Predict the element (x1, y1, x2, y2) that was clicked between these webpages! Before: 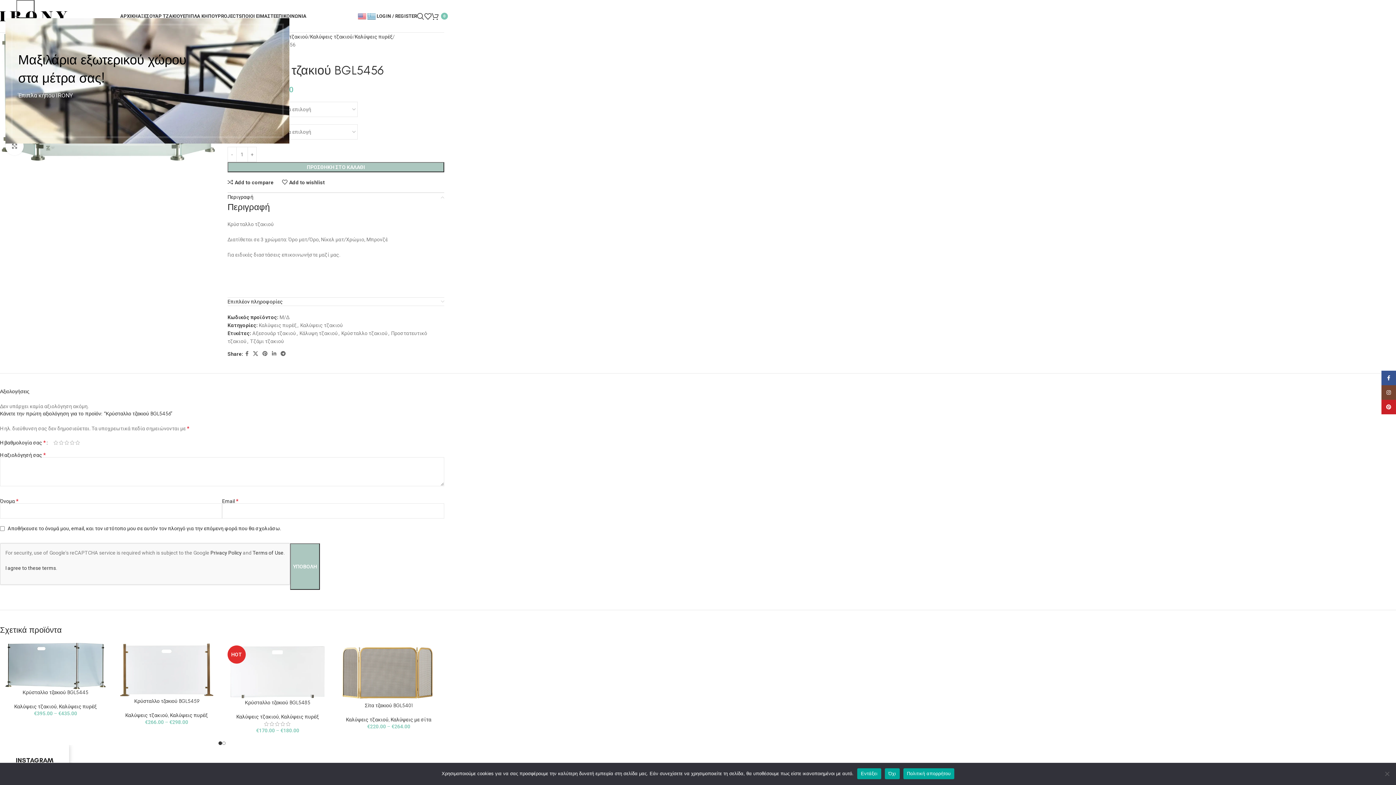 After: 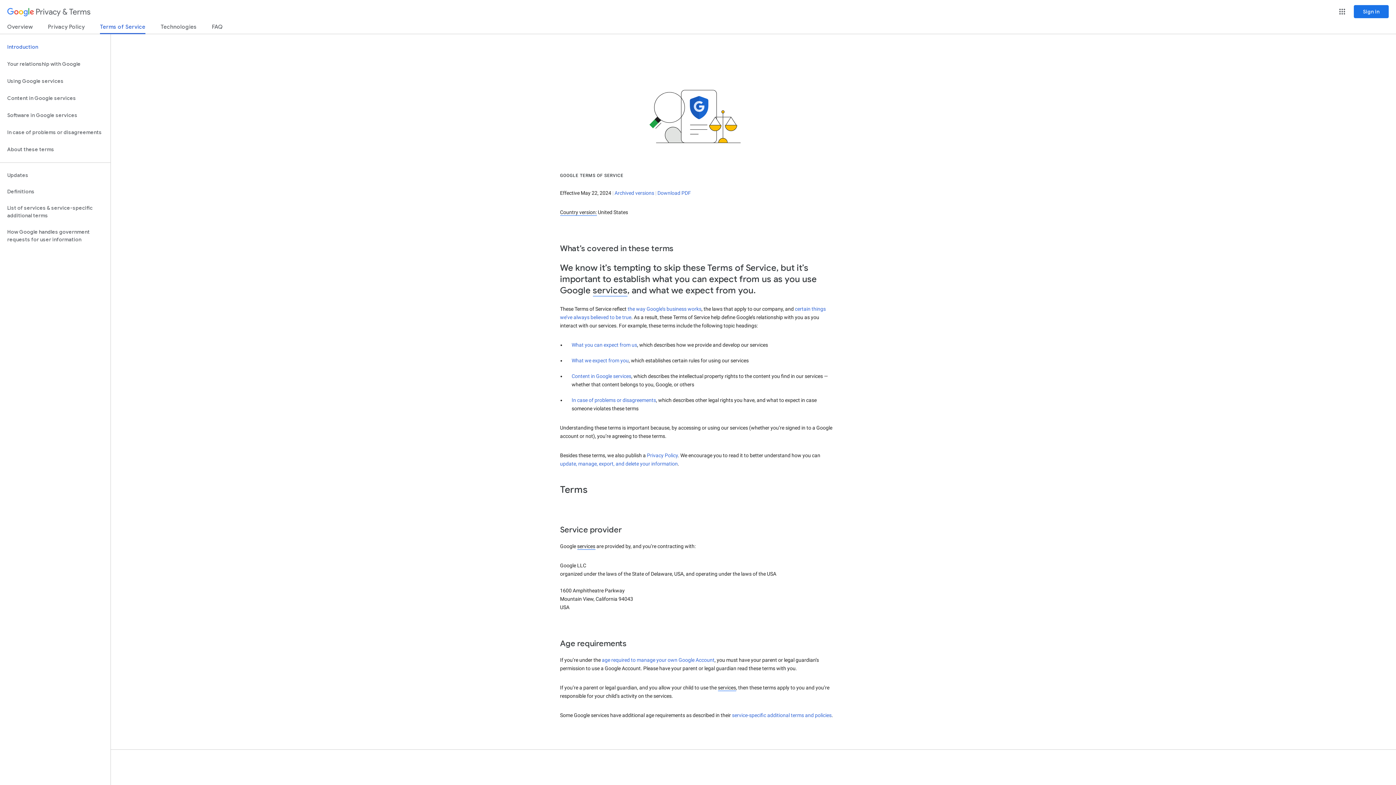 Action: bbox: (252, 550, 283, 556) label: Terms of Use